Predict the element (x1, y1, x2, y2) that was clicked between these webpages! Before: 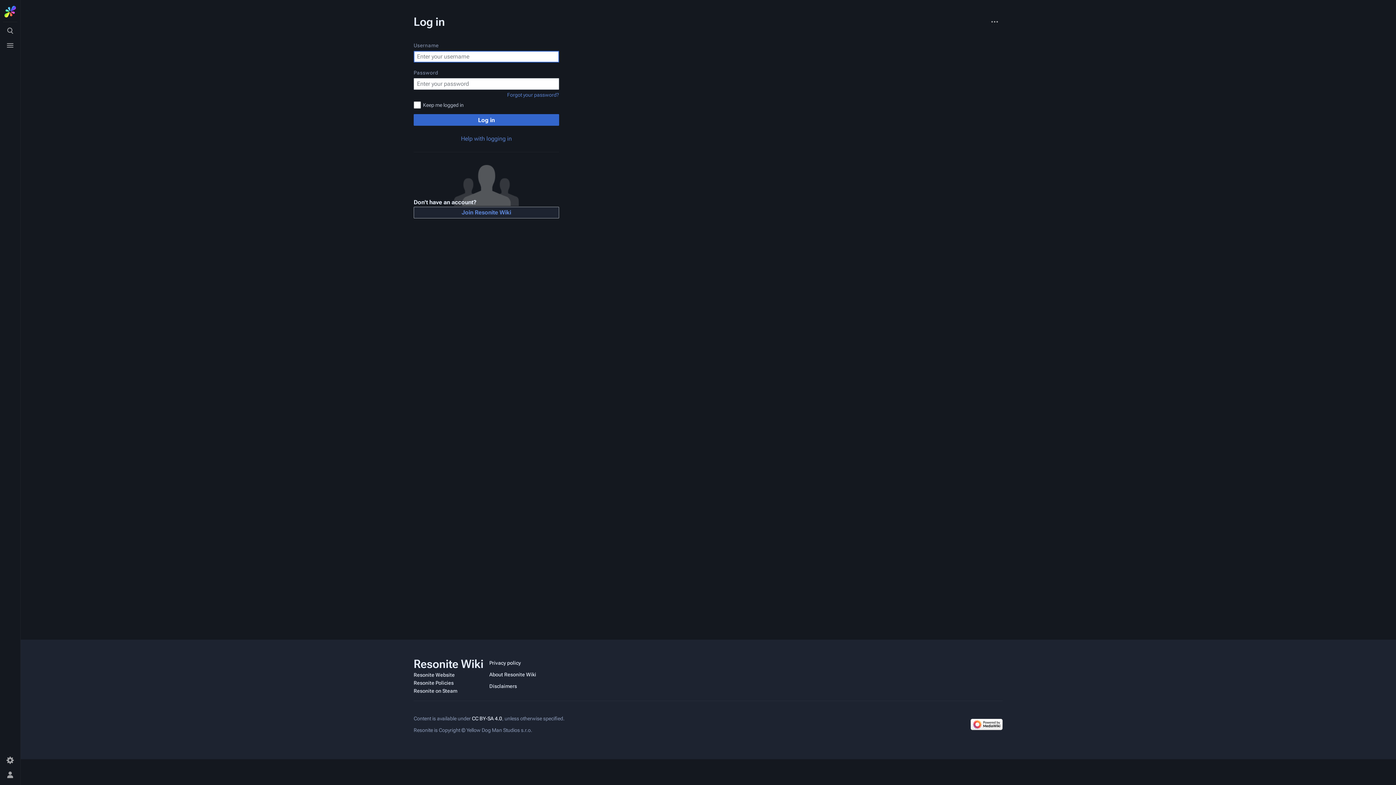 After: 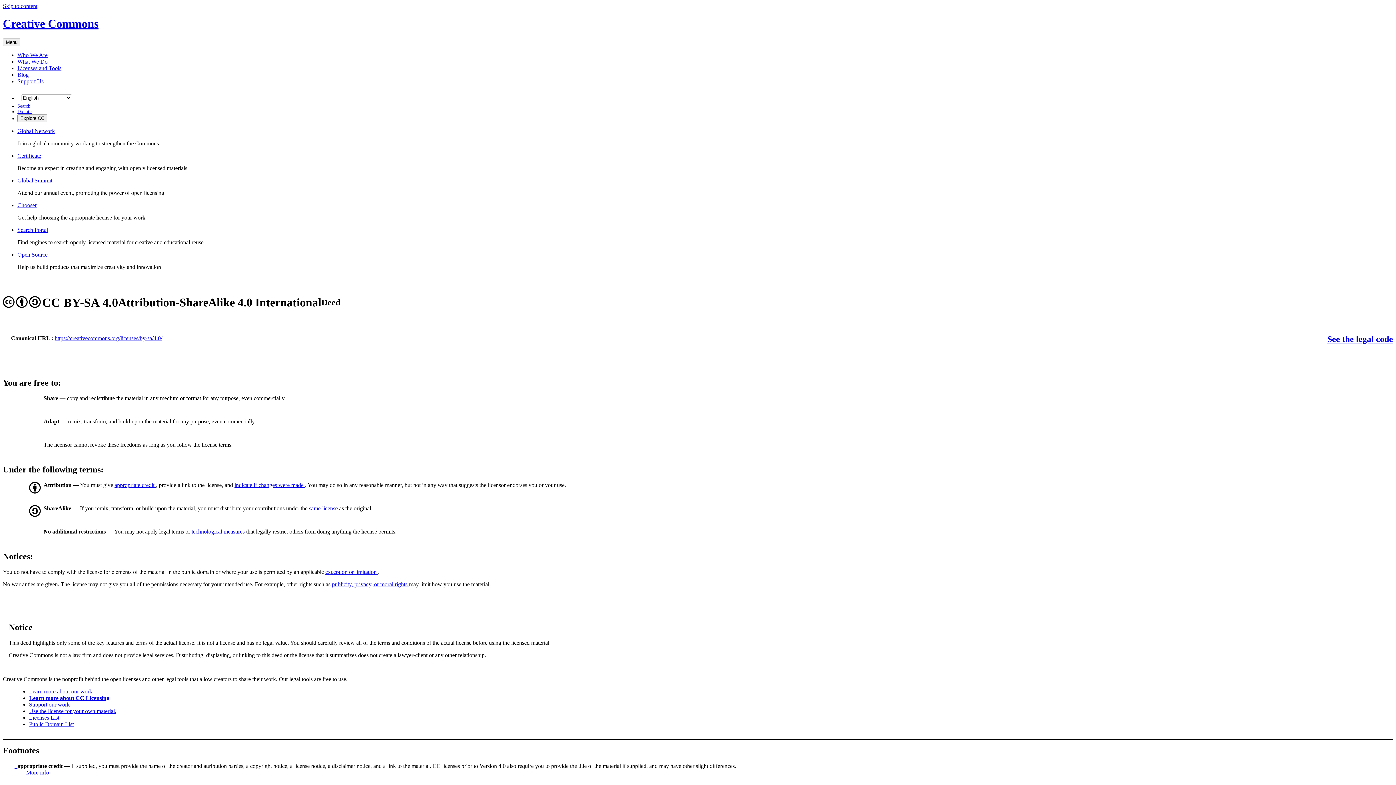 Action: bbox: (472, 716, 502, 721) label: CC BY-SA 4.0